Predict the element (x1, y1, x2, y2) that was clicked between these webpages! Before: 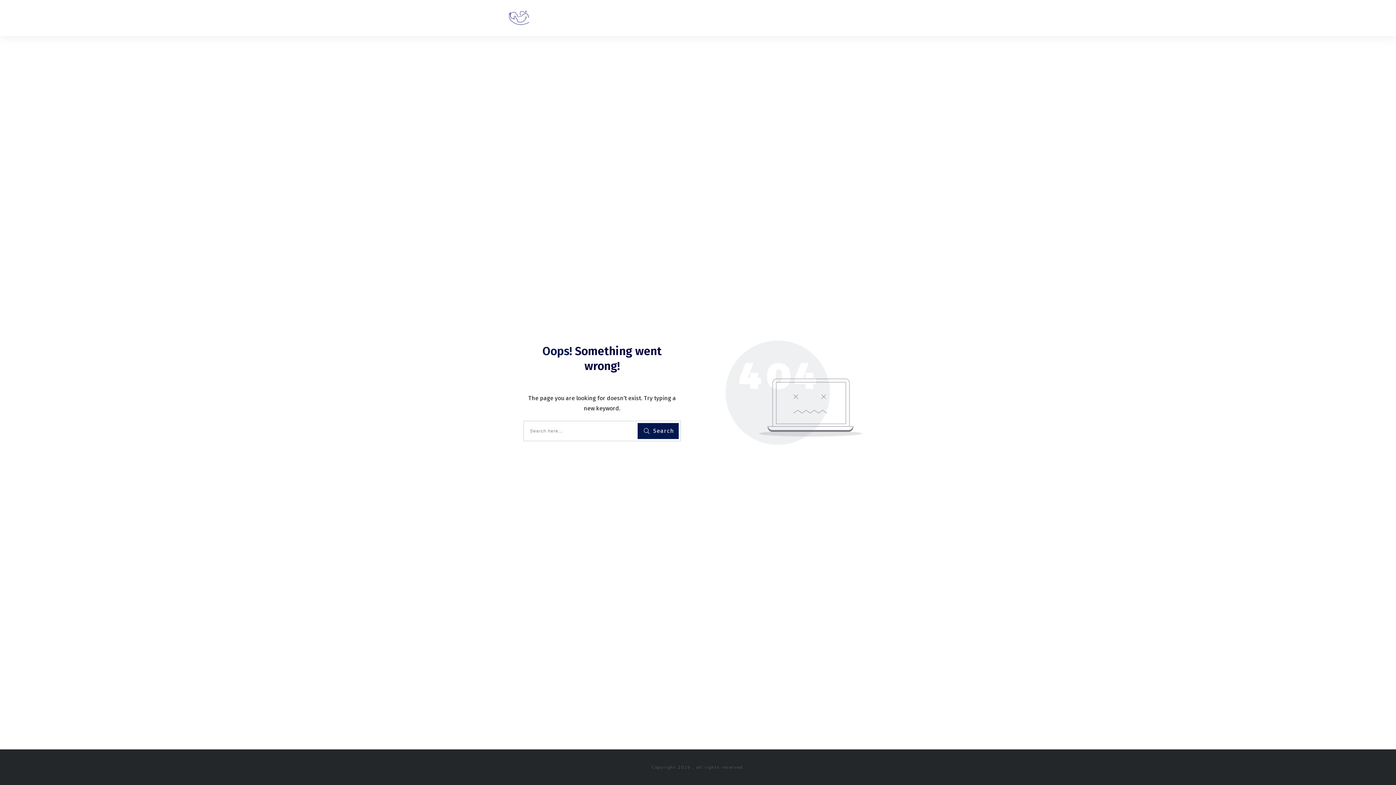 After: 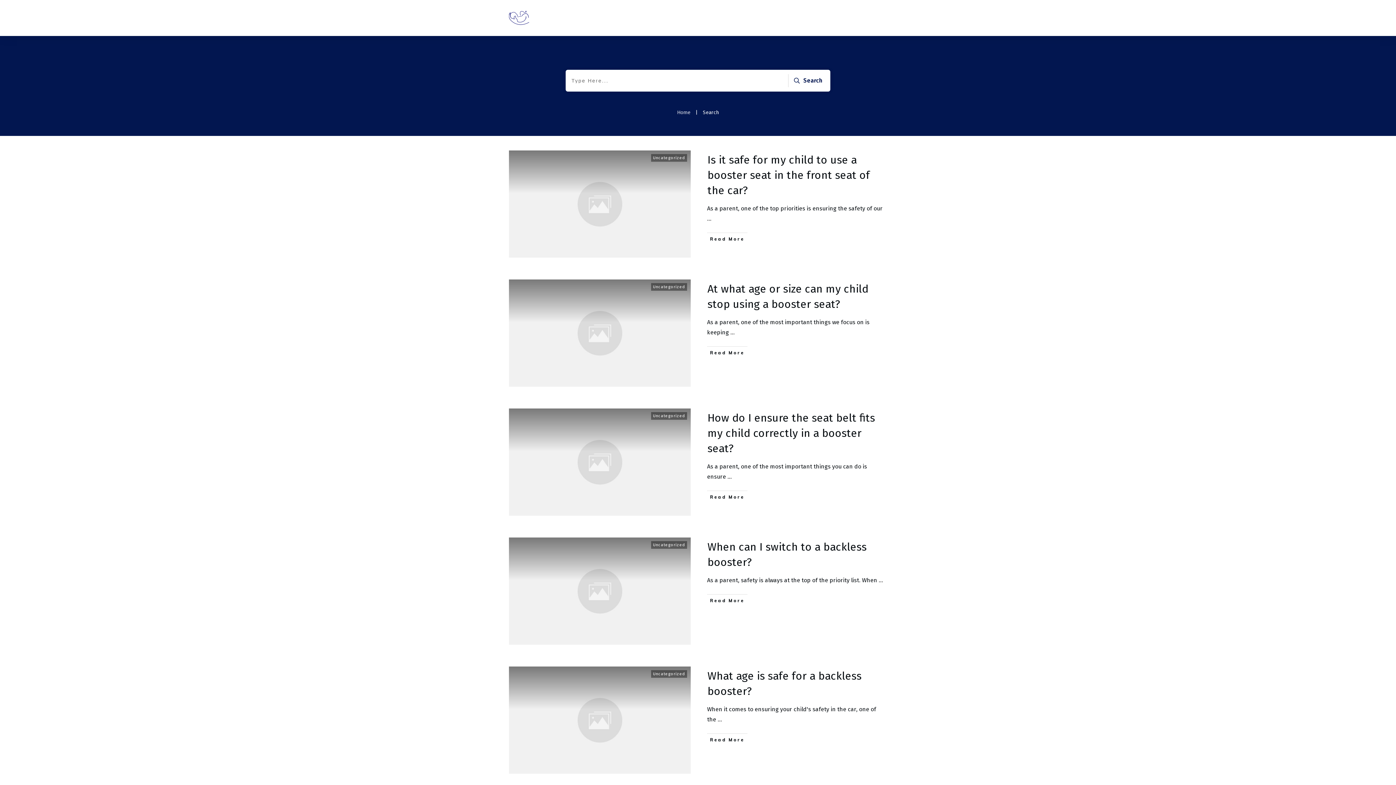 Action: bbox: (637, 423, 678, 439) label: Search